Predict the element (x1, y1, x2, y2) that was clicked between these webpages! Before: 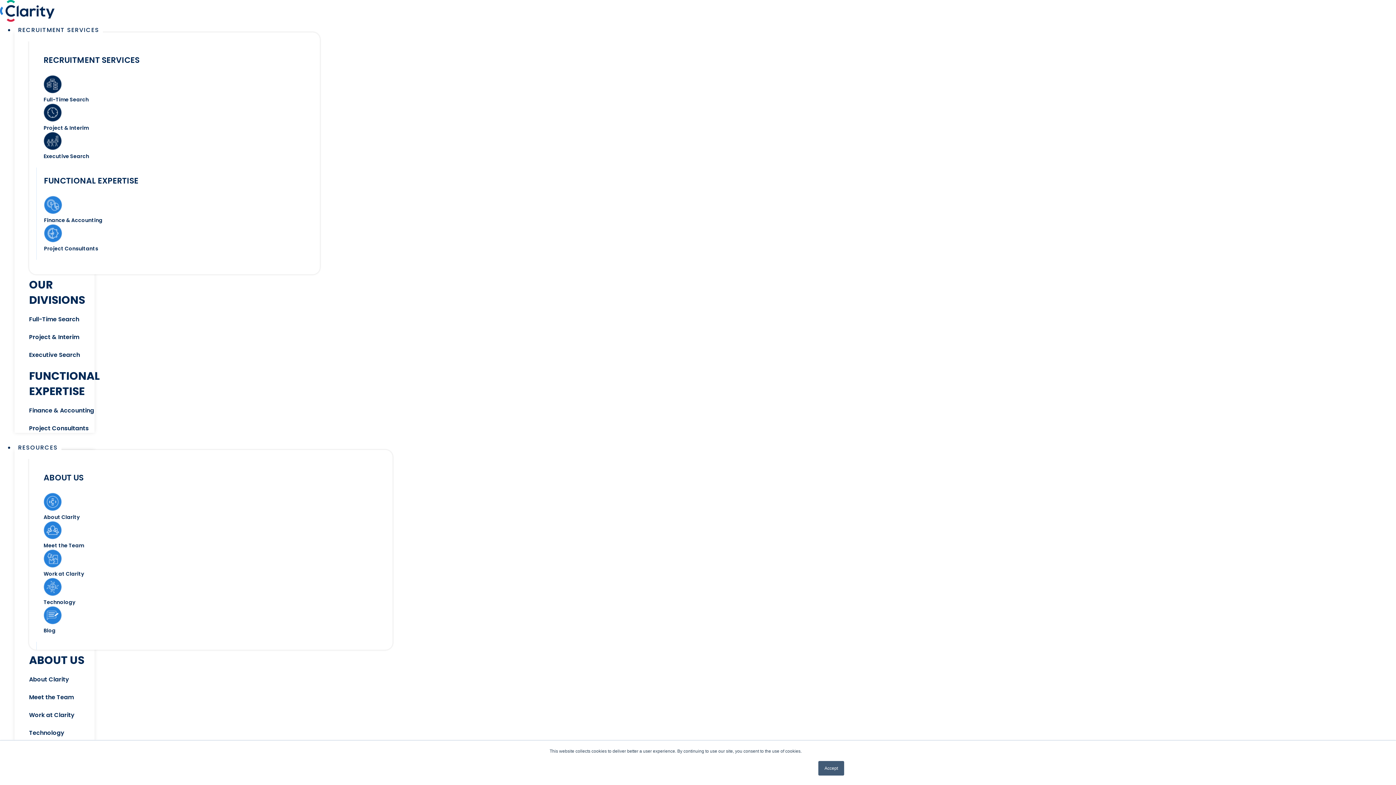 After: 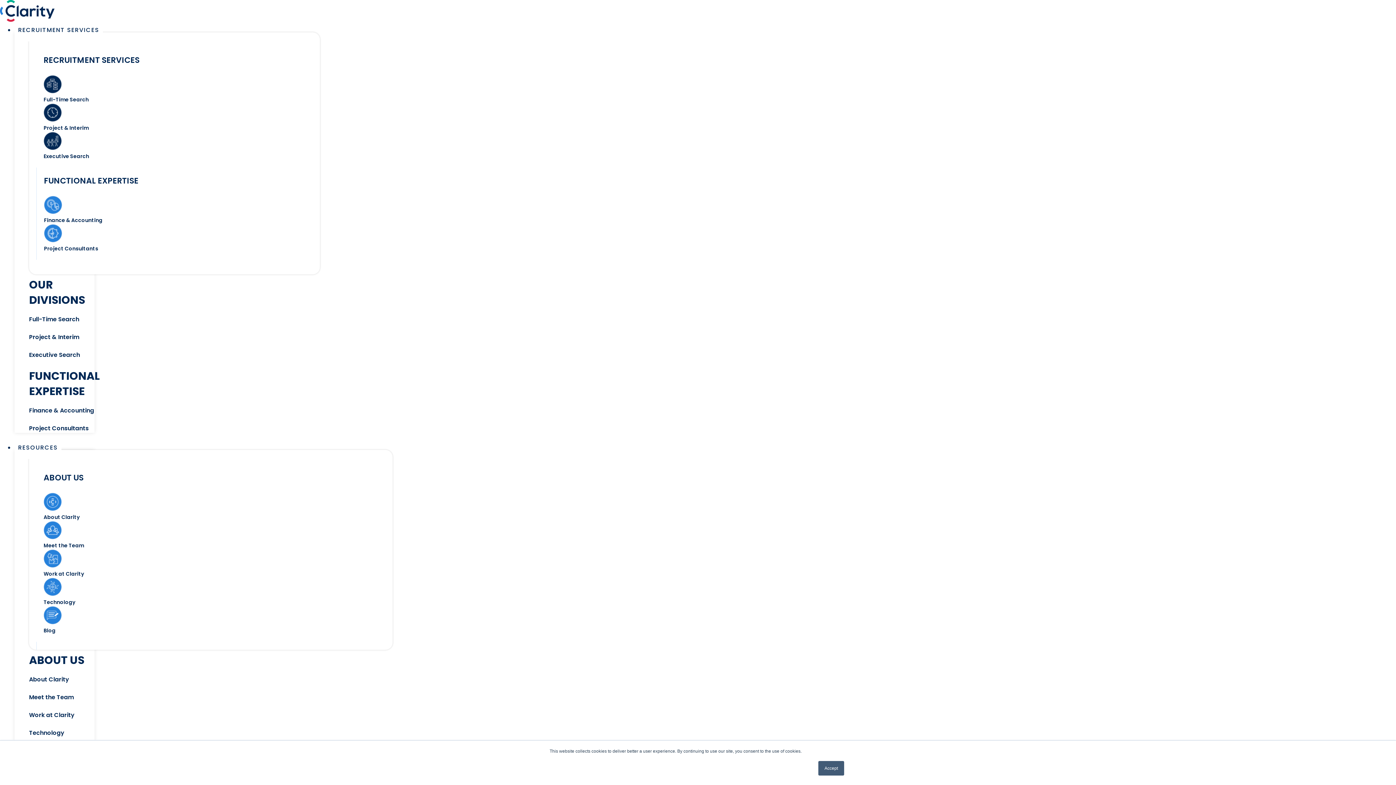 Action: bbox: (29, 711, 74, 719) label: Work at Clarity